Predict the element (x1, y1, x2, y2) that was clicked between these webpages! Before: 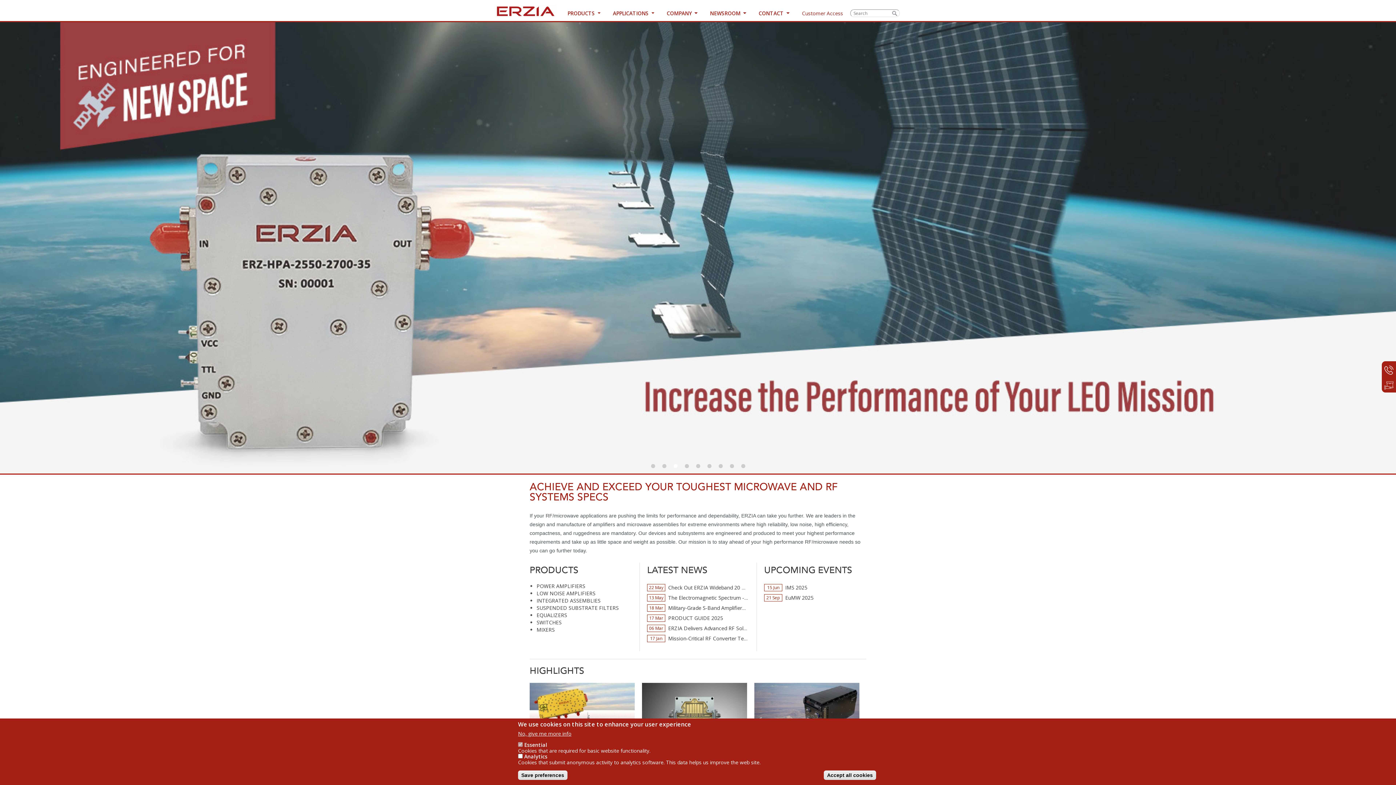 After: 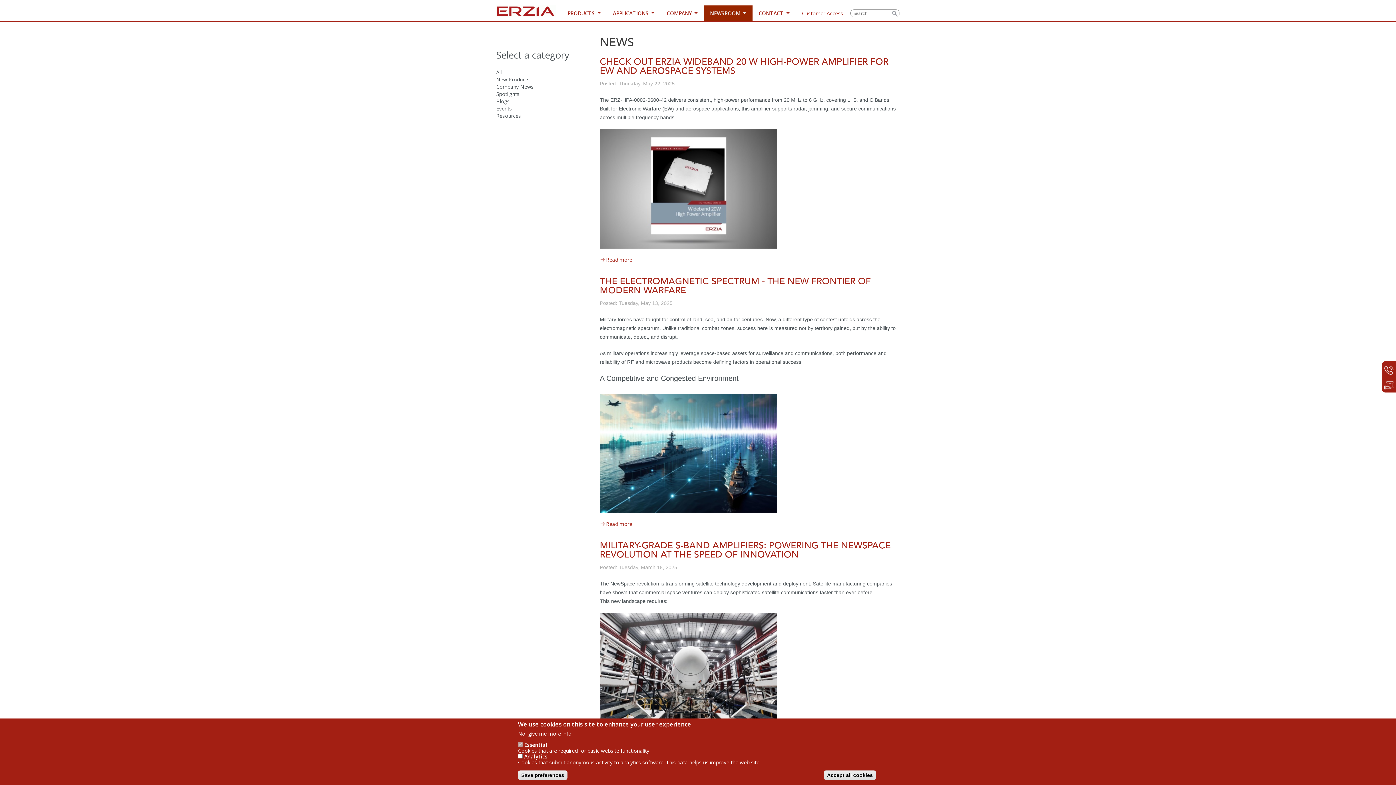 Action: bbox: (703, 5, 752, 21) label: NEWSROOM 